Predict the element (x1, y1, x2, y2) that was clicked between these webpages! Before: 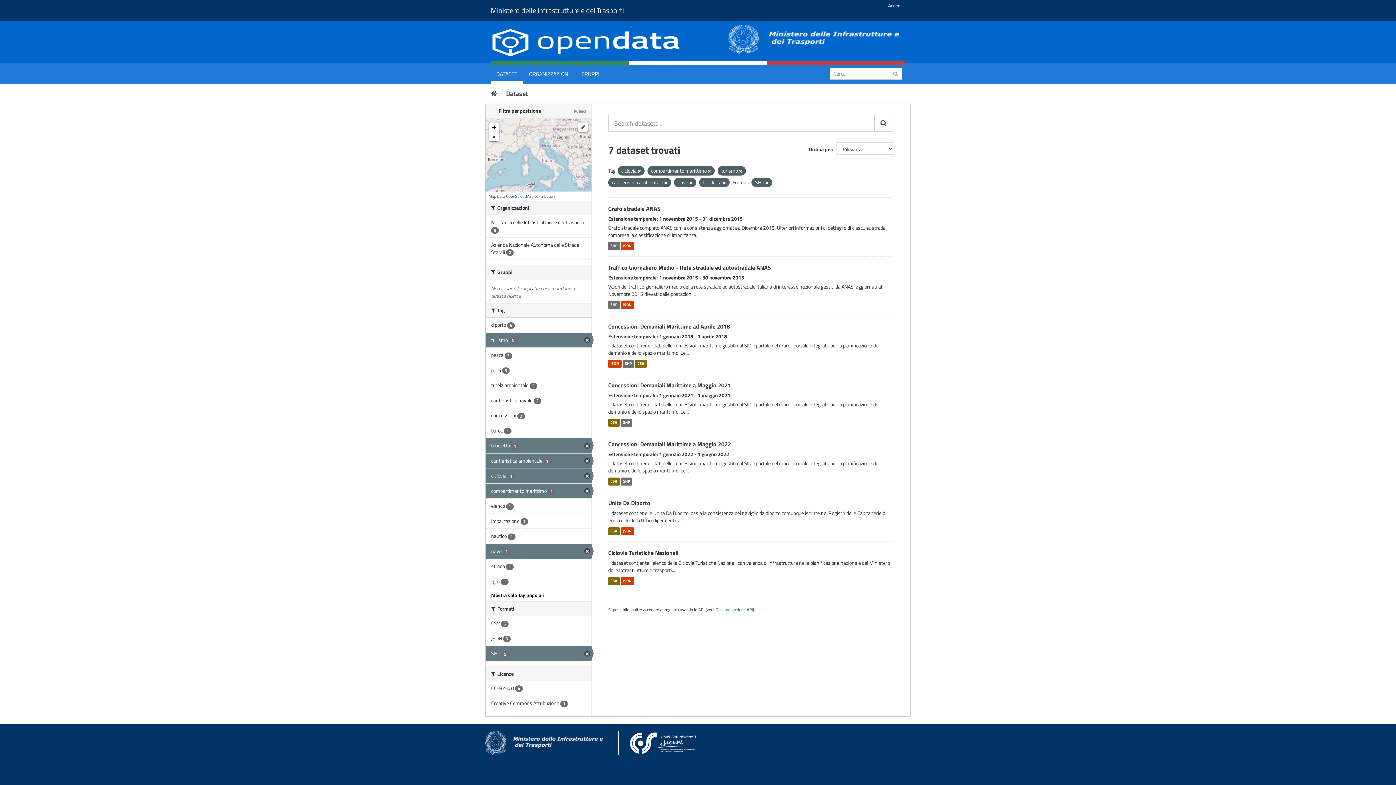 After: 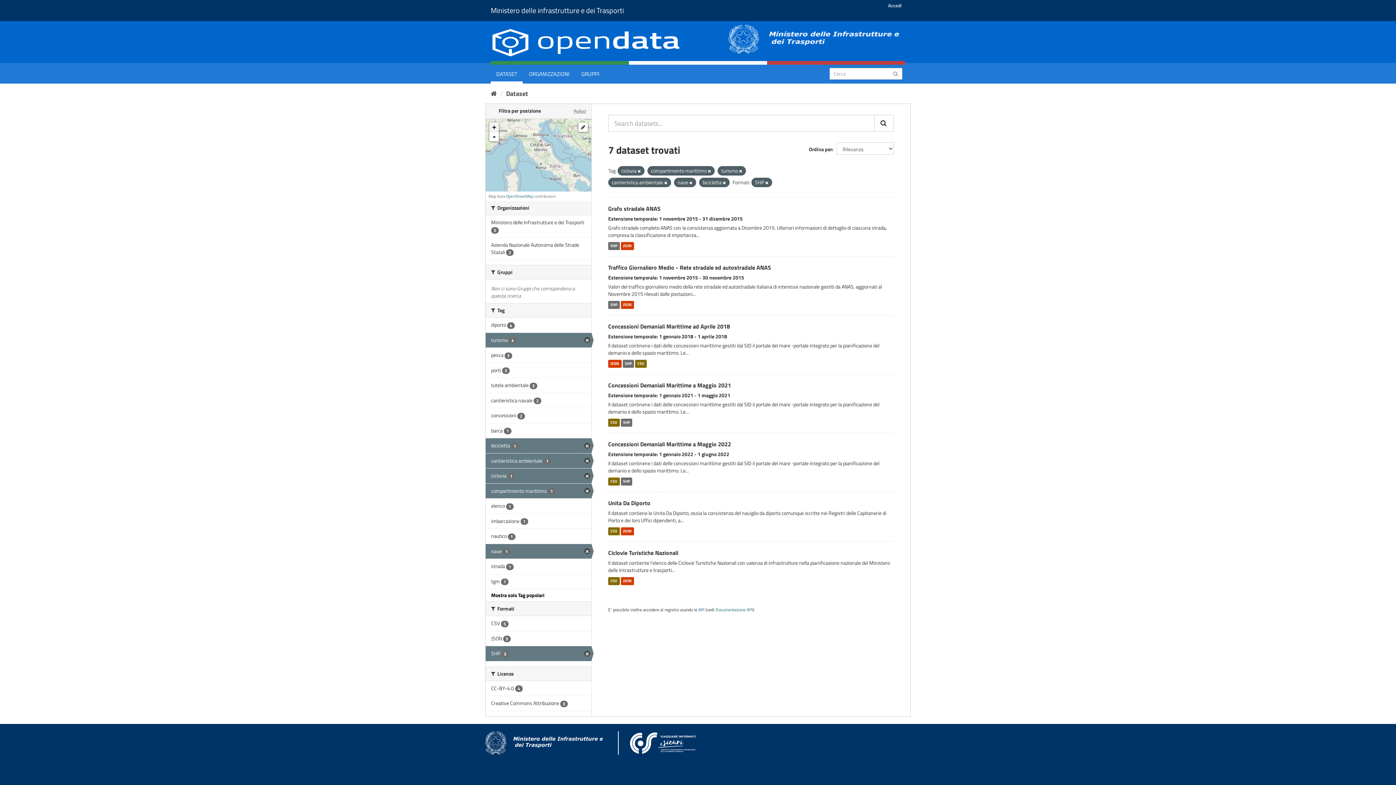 Action: label: + bbox: (489, 122, 498, 132)